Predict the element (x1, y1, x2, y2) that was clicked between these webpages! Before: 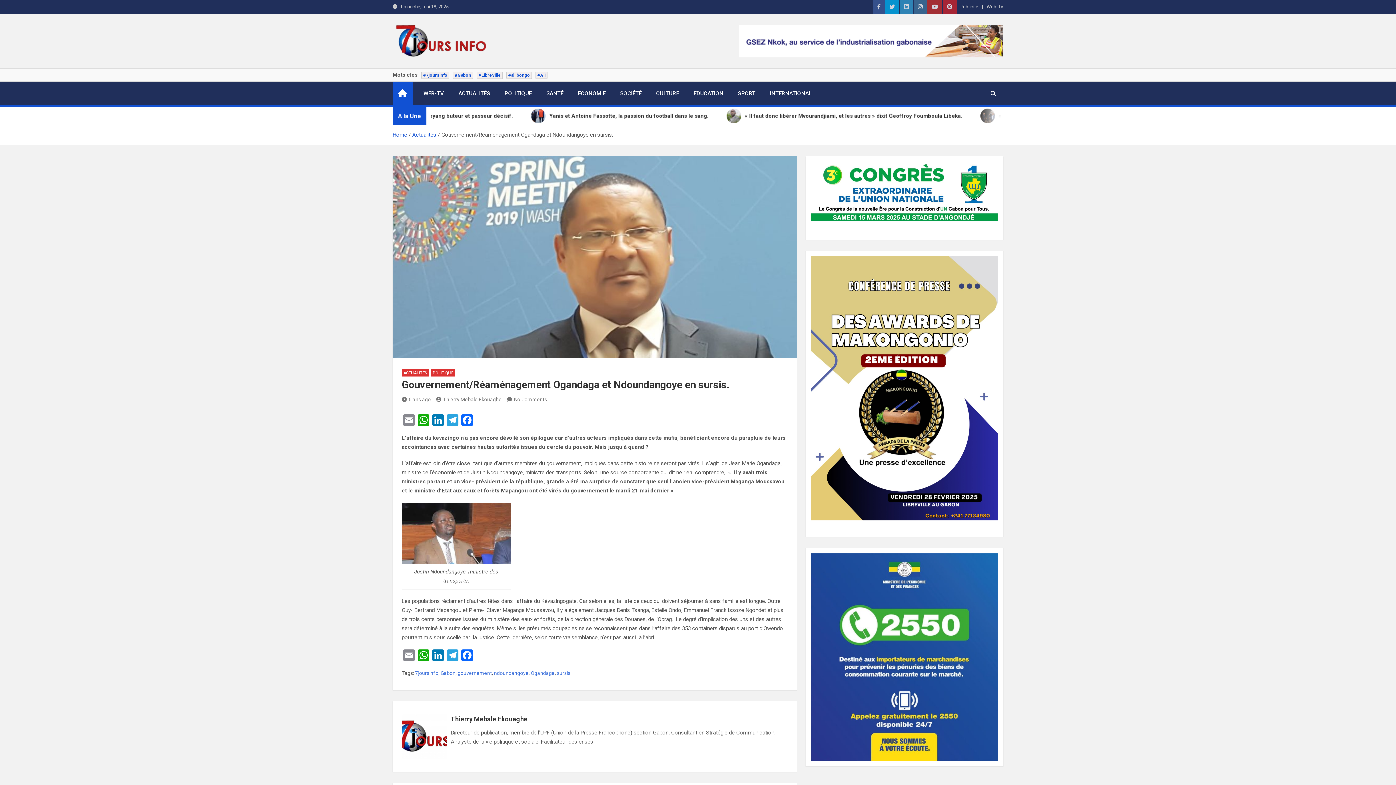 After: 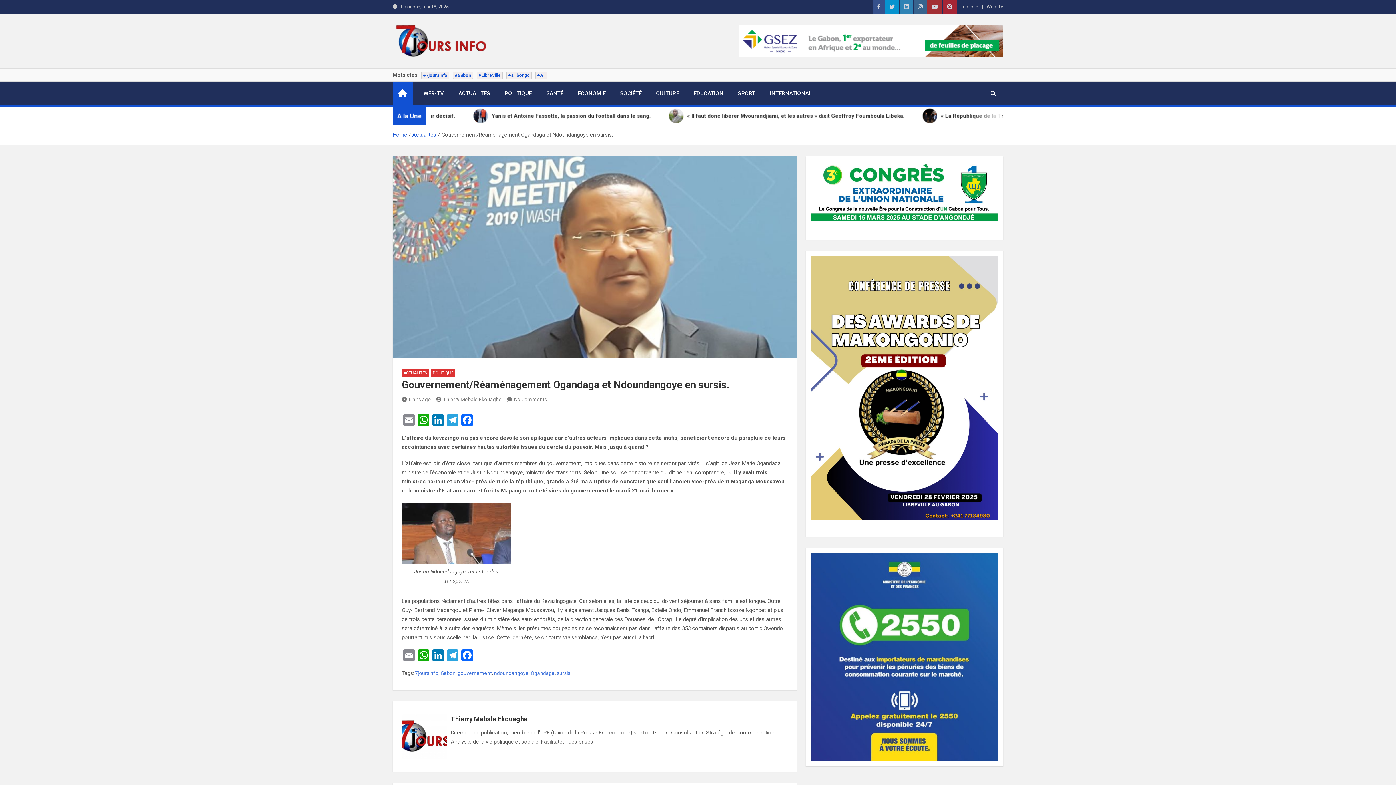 Action: bbox: (401, 396, 430, 402) label: 6 ans ago